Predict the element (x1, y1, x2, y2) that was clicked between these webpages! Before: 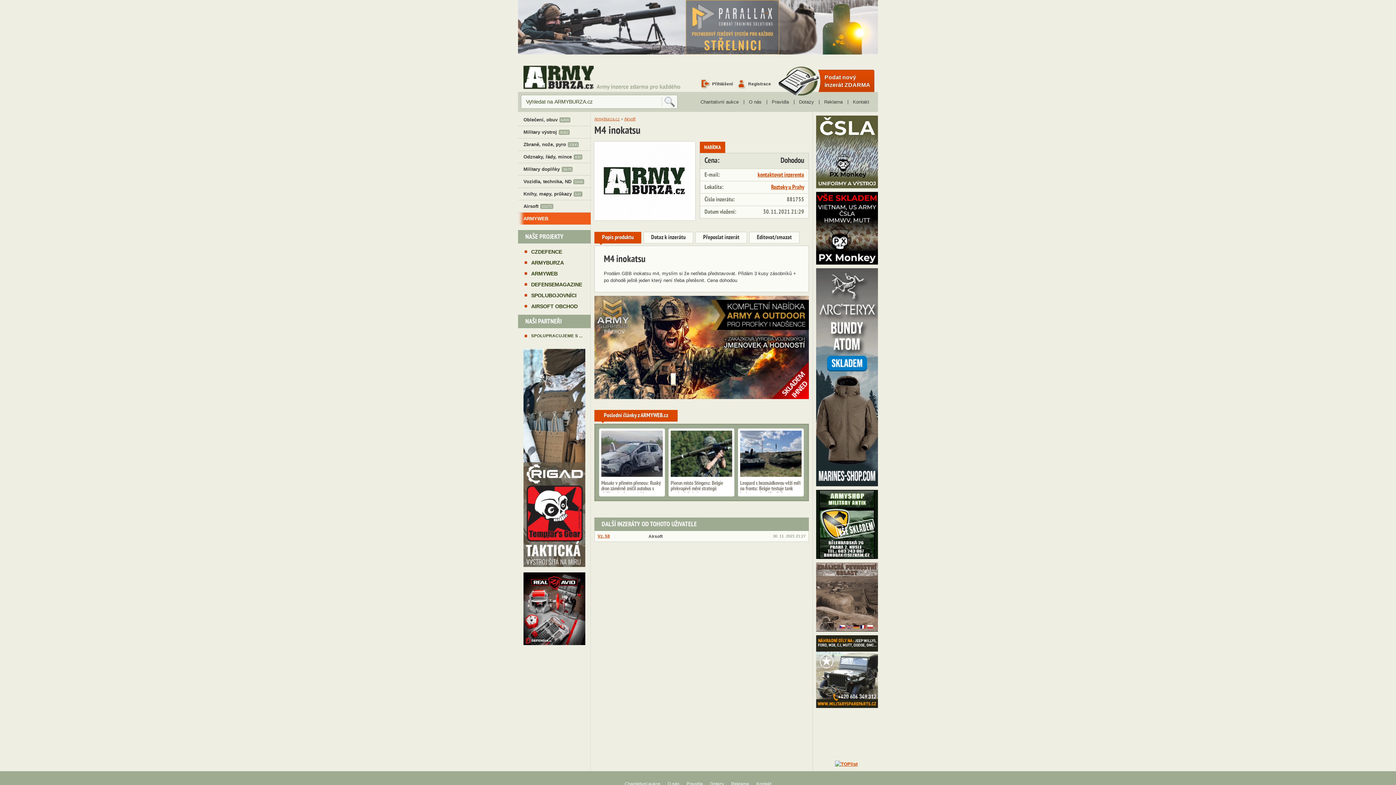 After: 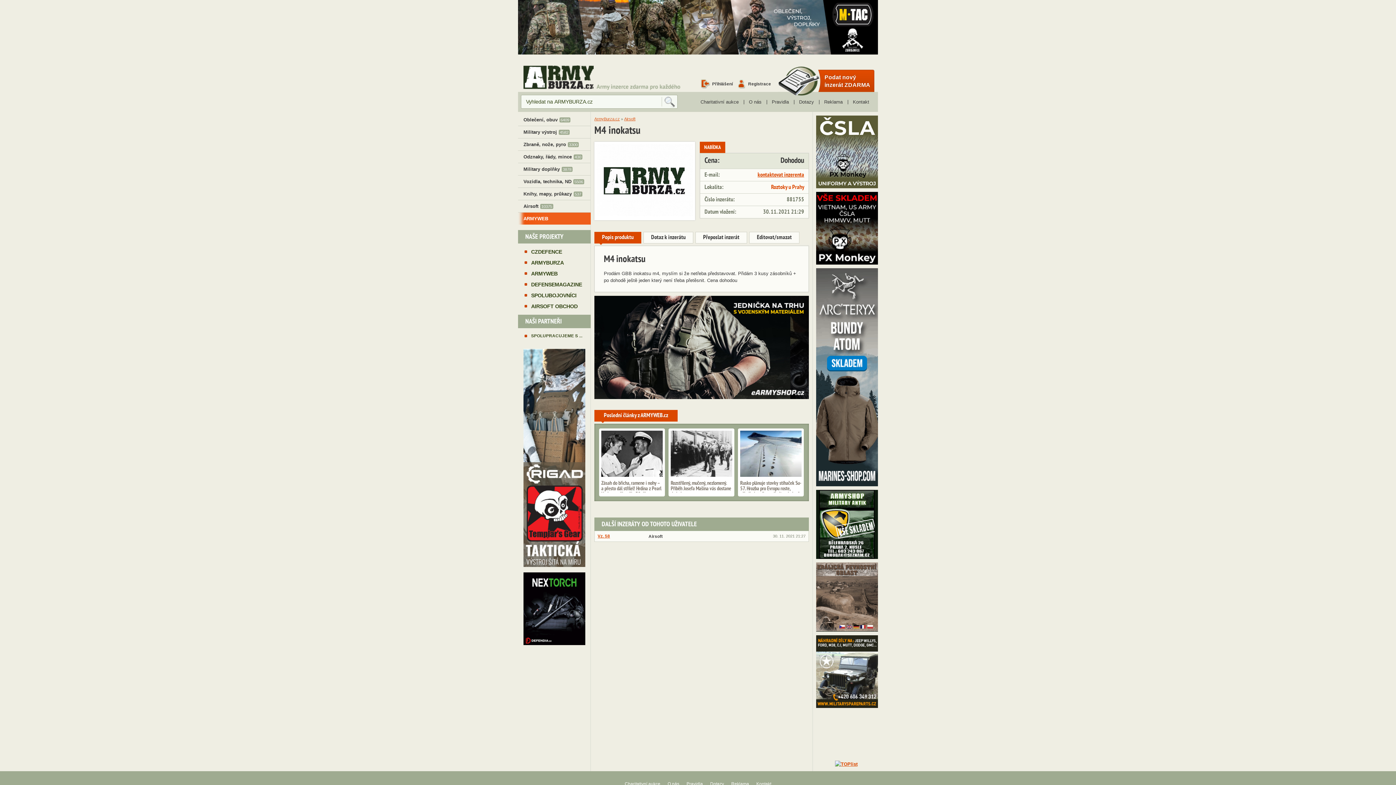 Action: label: Roztoky u Prahy bbox: (771, 184, 804, 191)